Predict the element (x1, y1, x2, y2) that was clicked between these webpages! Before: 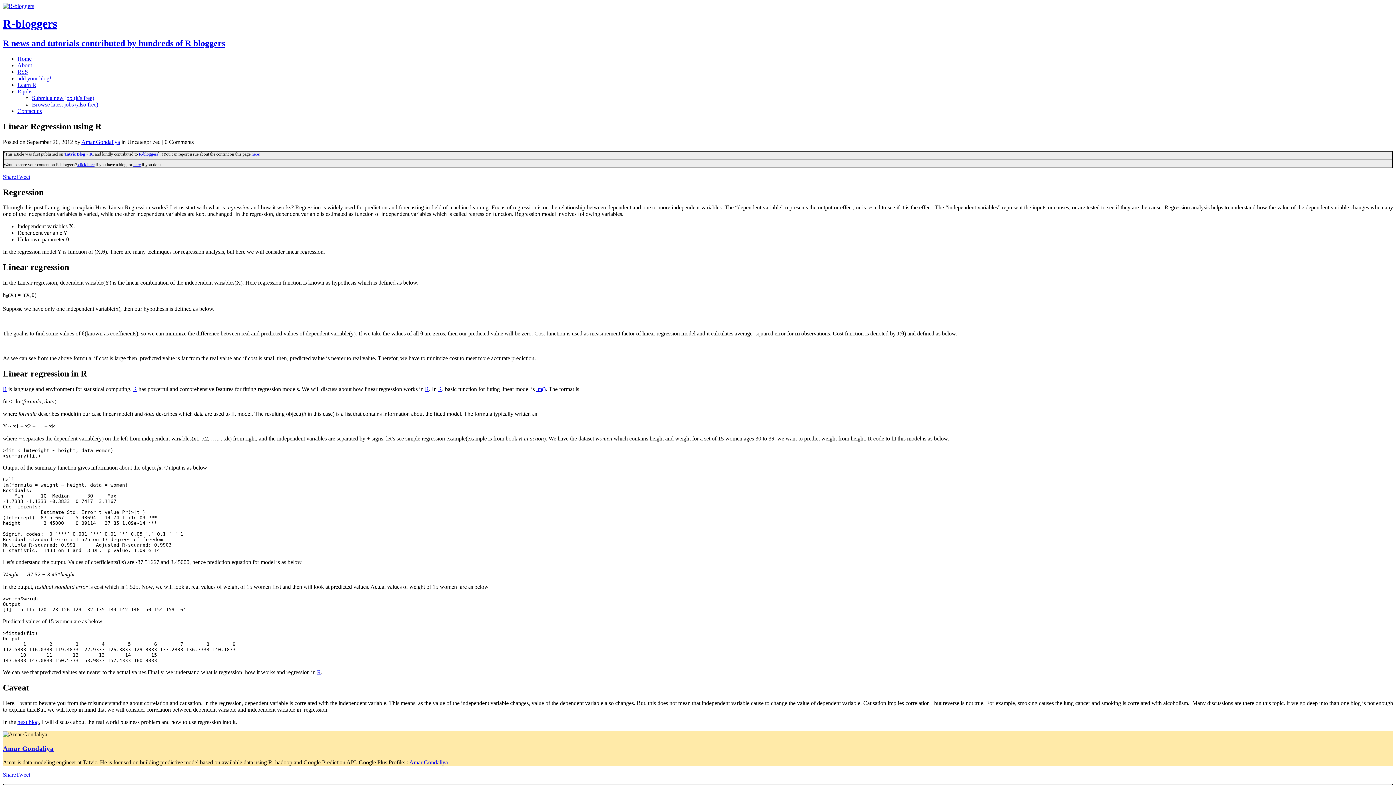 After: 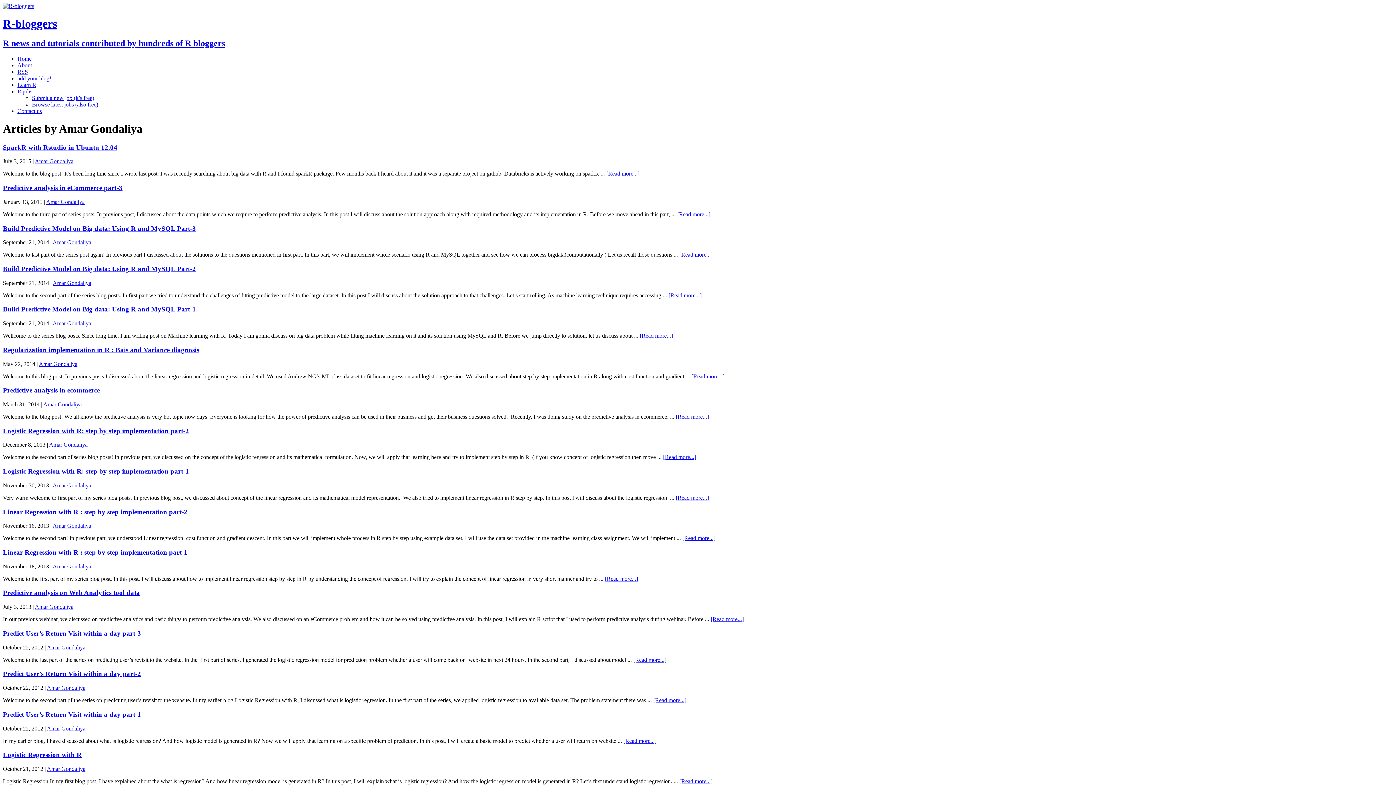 Action: label: Amar Gondaliya bbox: (81, 138, 120, 144)